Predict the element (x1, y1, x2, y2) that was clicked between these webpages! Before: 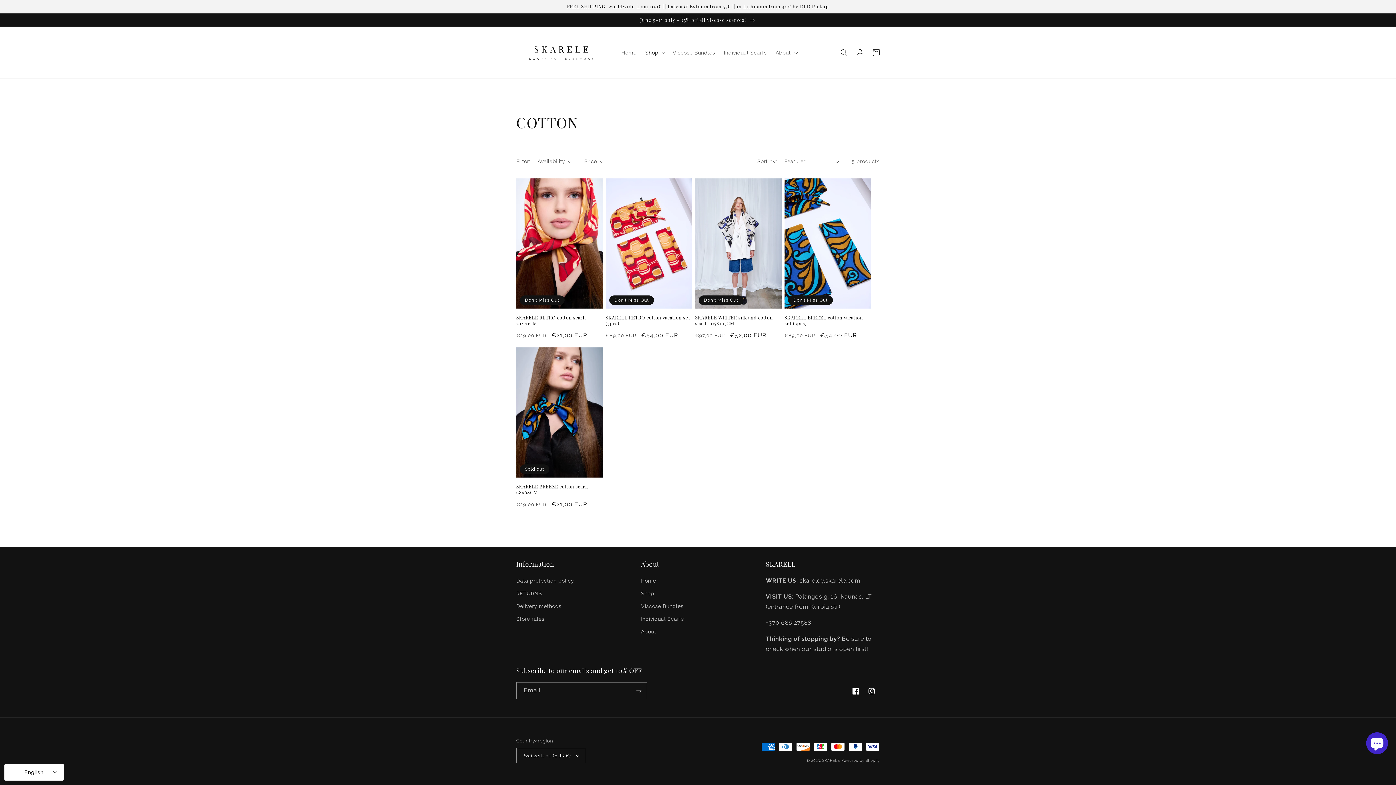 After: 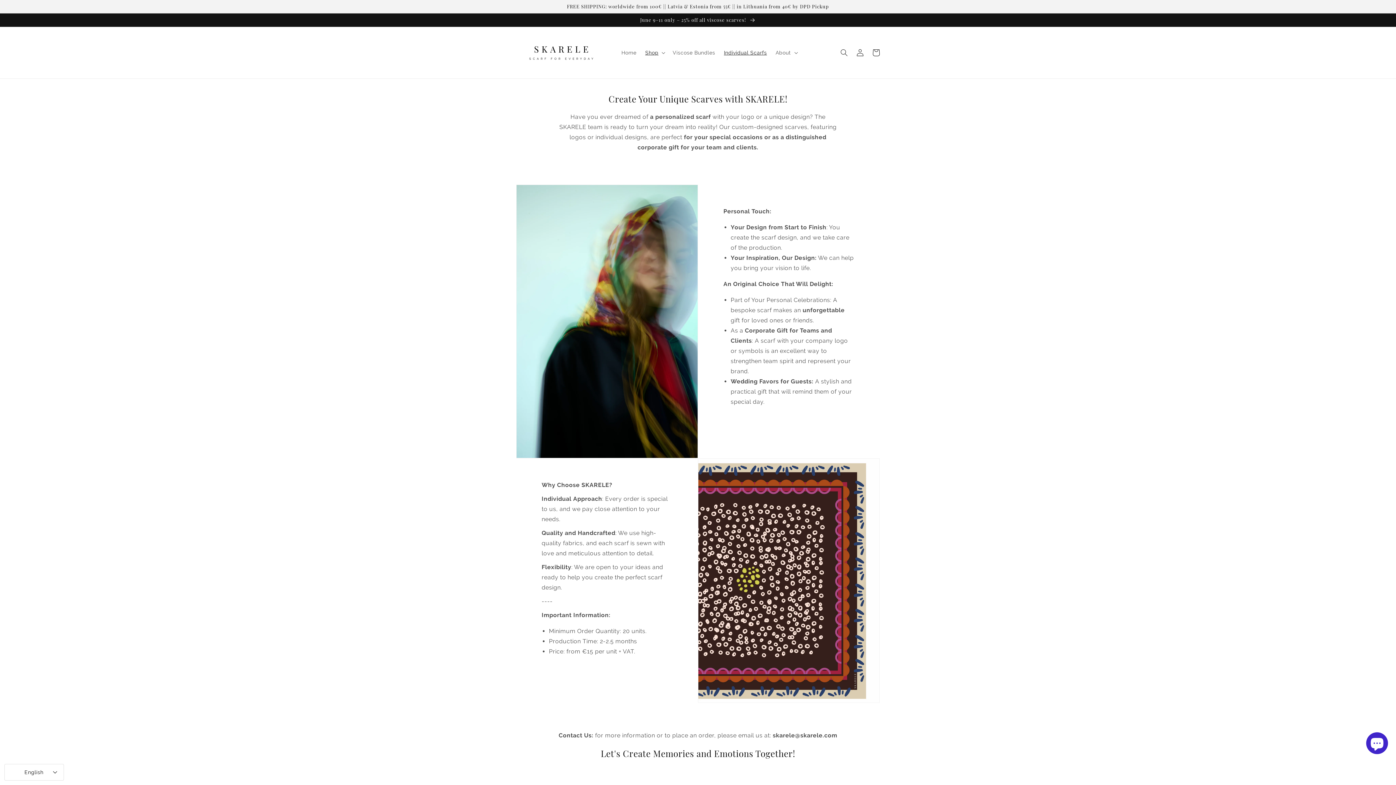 Action: label: Individual Scarfs bbox: (719, 45, 771, 60)